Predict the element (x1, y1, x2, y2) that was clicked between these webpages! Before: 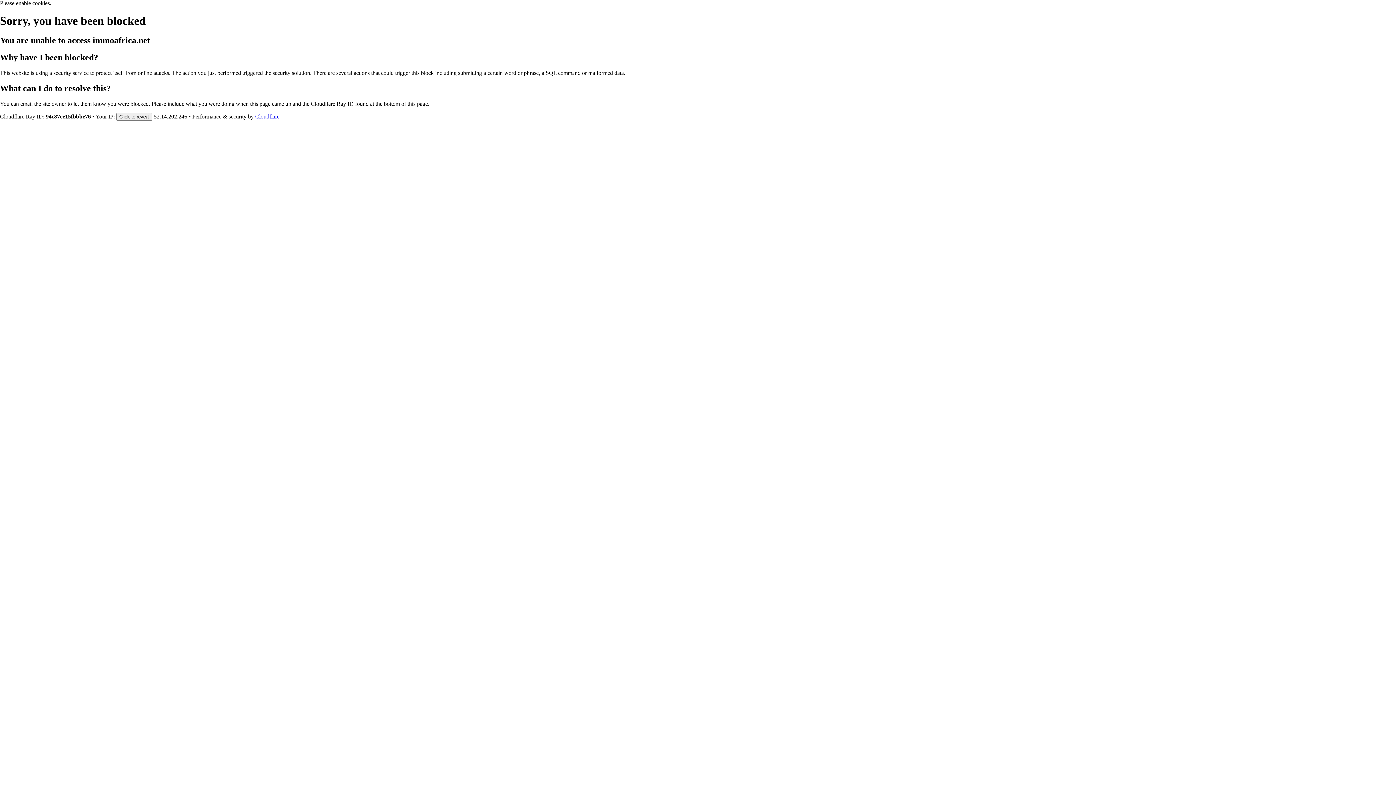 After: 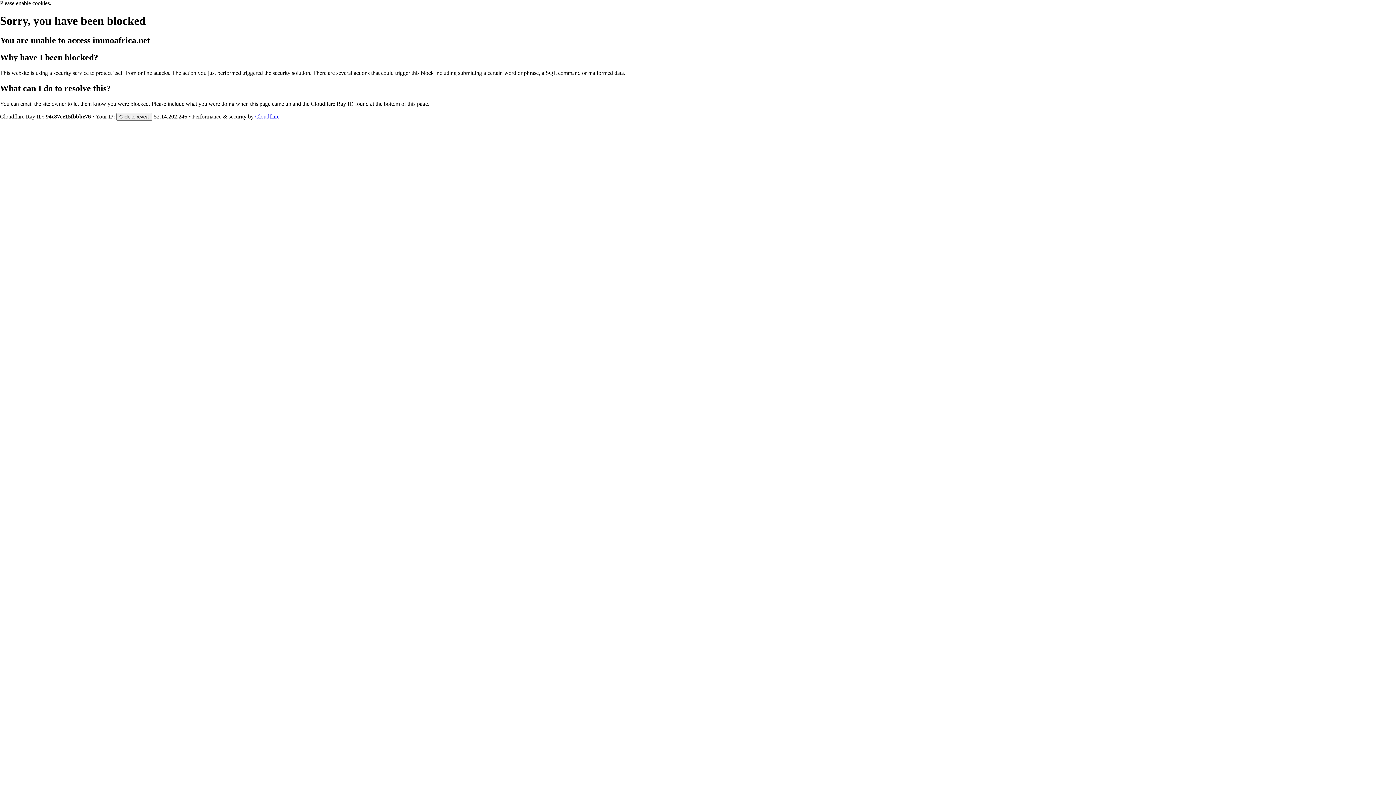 Action: bbox: (255, 113, 279, 119) label: Cloudflare